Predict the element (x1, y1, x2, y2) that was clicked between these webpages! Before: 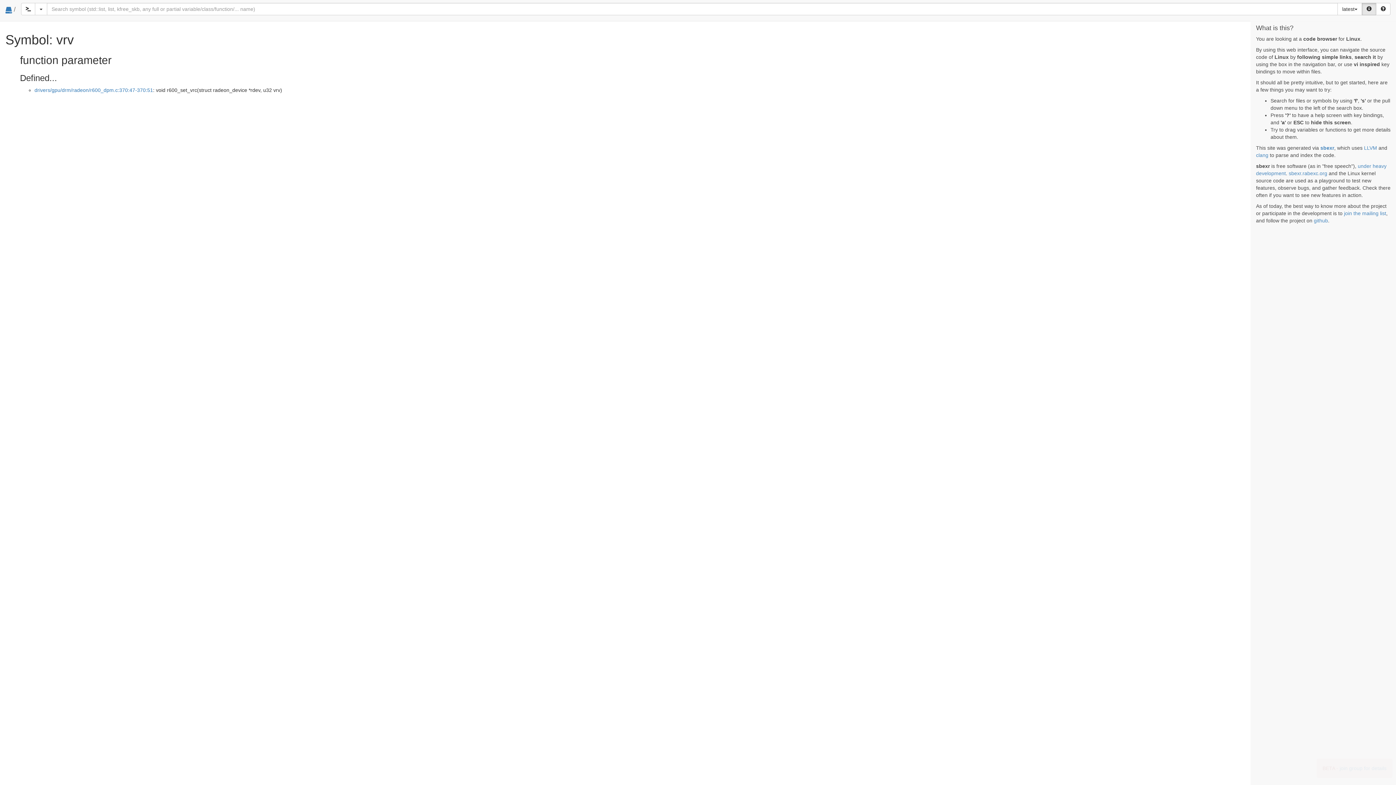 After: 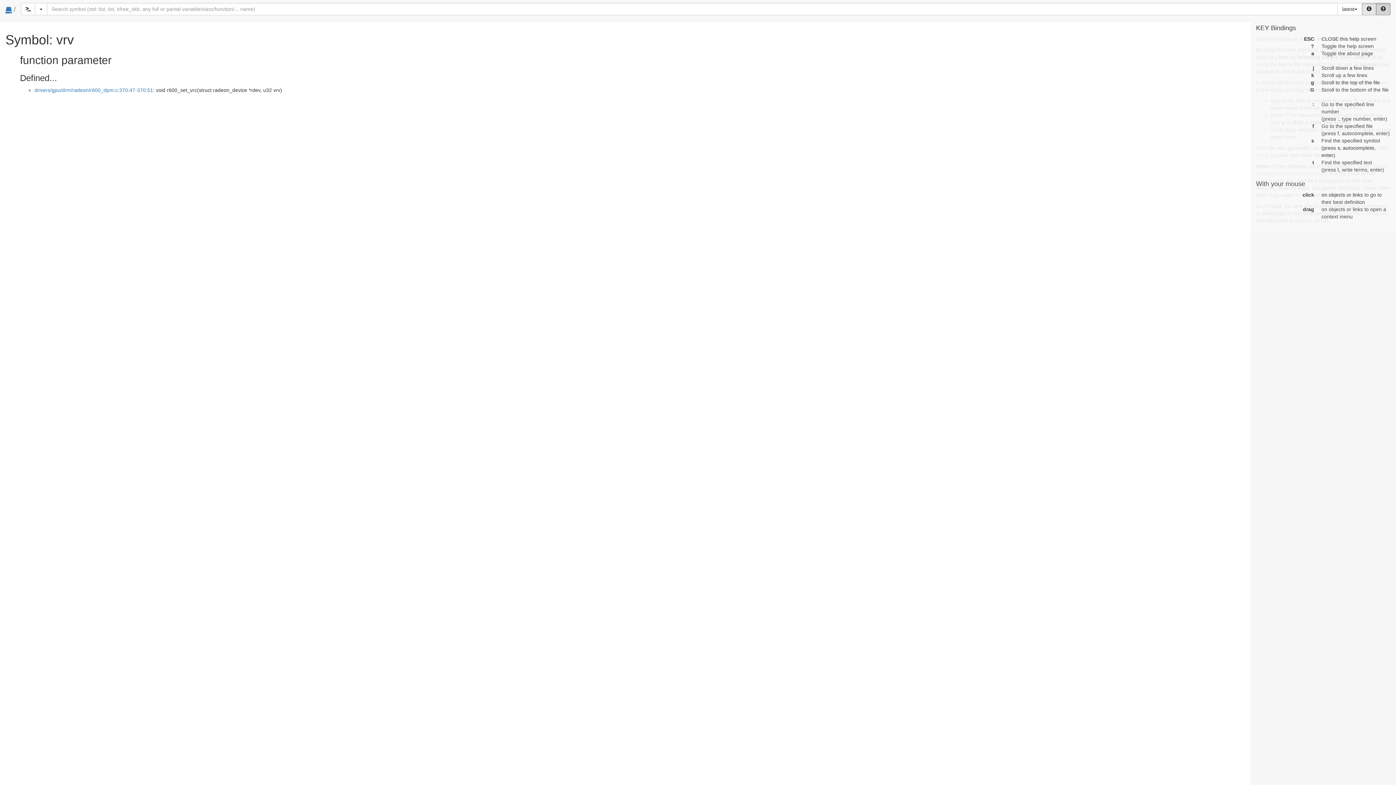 Action: bbox: (1376, 2, 1390, 15)